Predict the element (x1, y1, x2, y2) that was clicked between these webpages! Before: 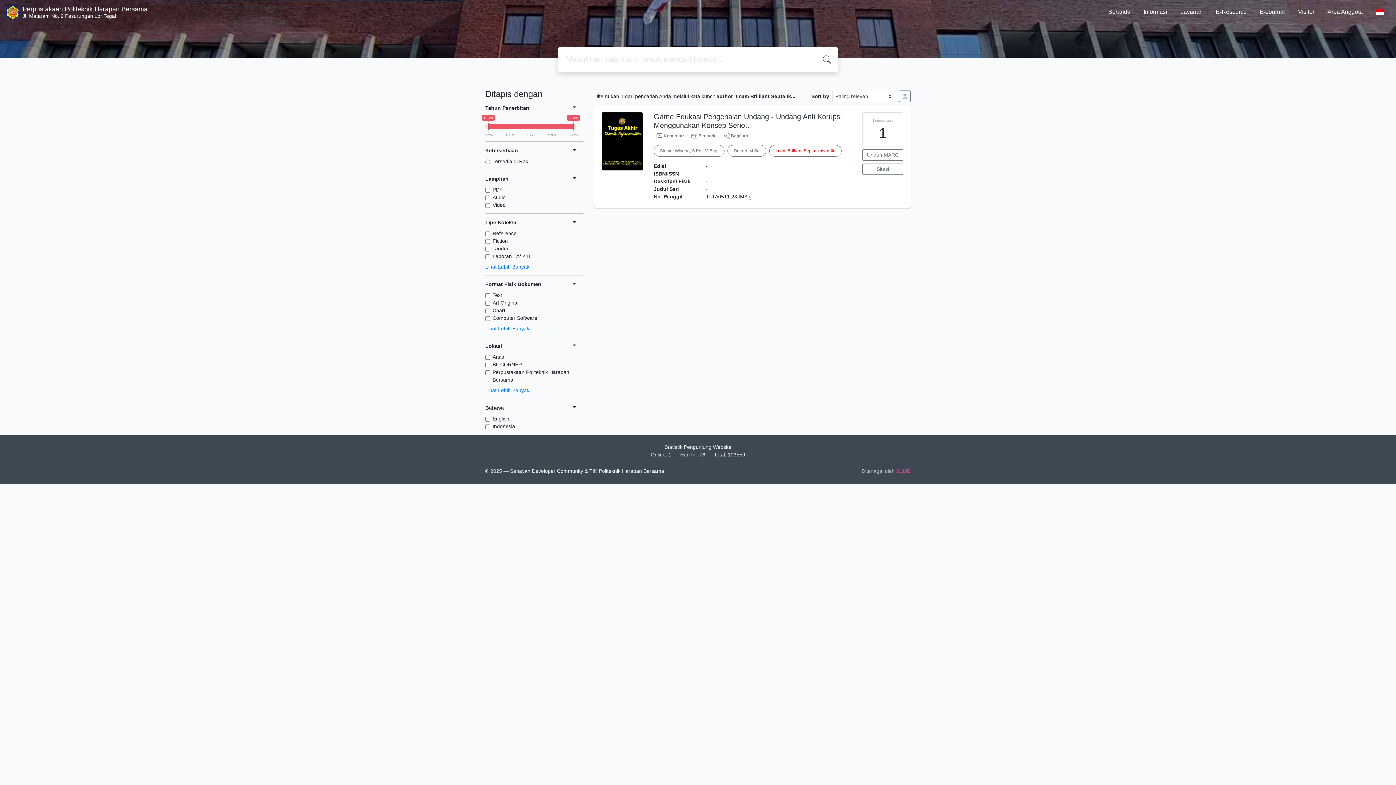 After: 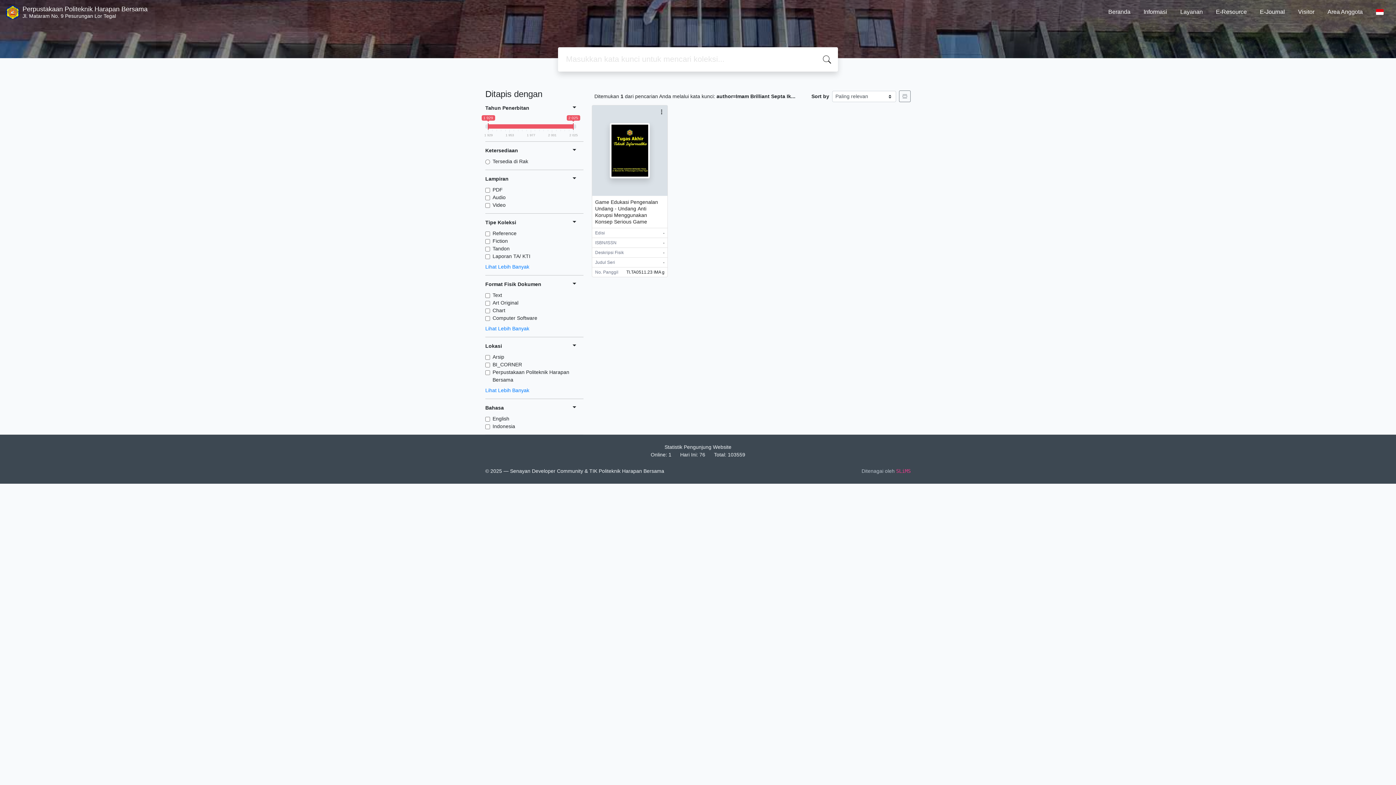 Action: bbox: (899, 90, 910, 102)